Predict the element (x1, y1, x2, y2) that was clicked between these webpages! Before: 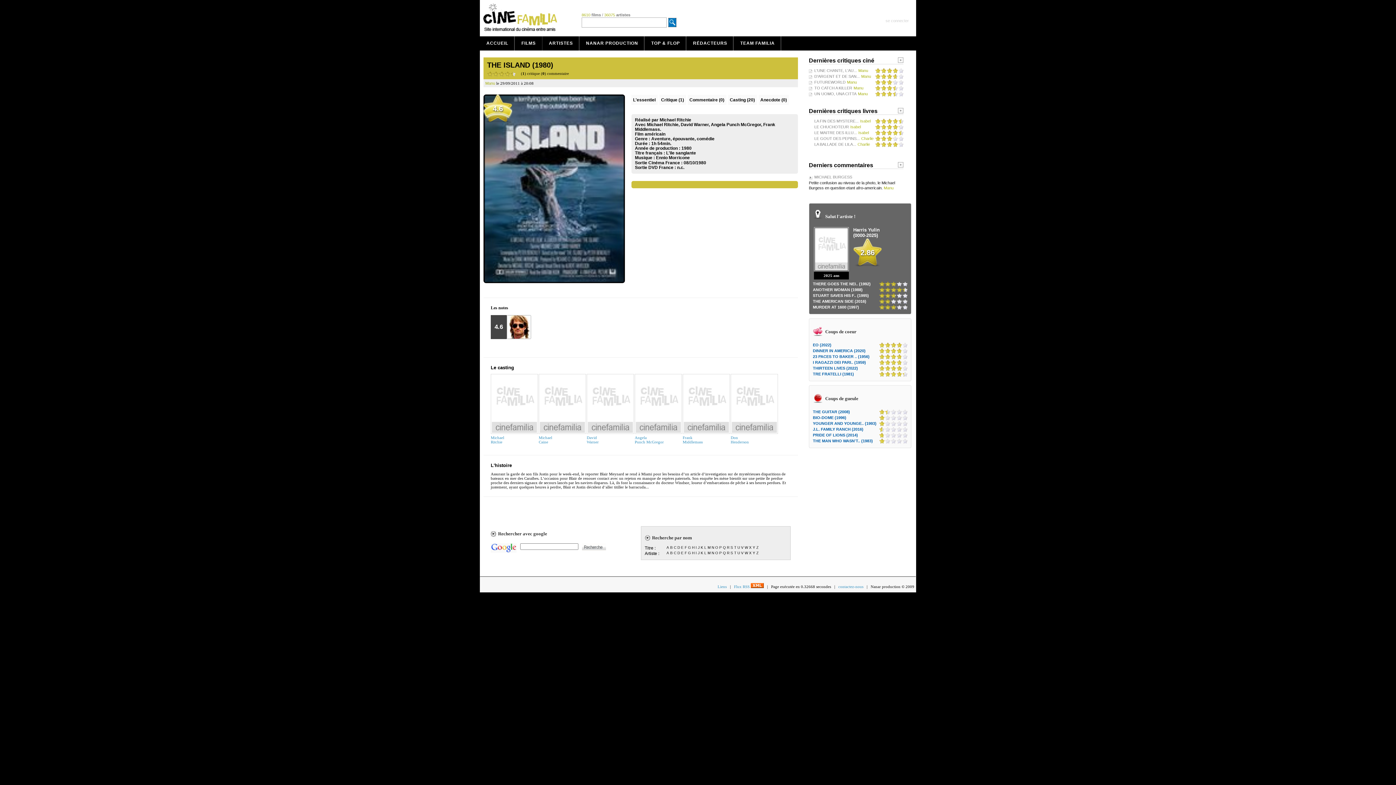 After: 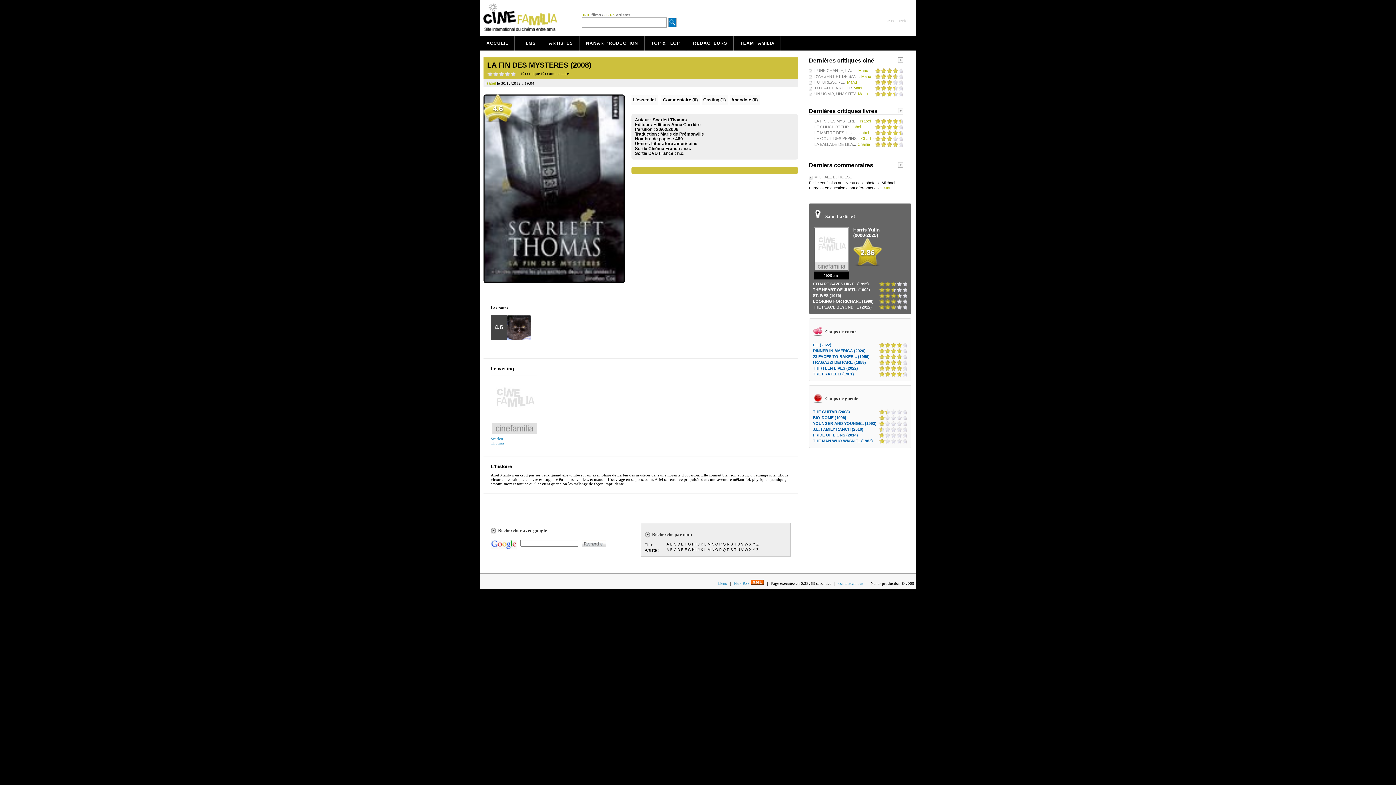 Action: bbox: (809, 116, 859, 125) label: LA FIN DES MYSTERE...